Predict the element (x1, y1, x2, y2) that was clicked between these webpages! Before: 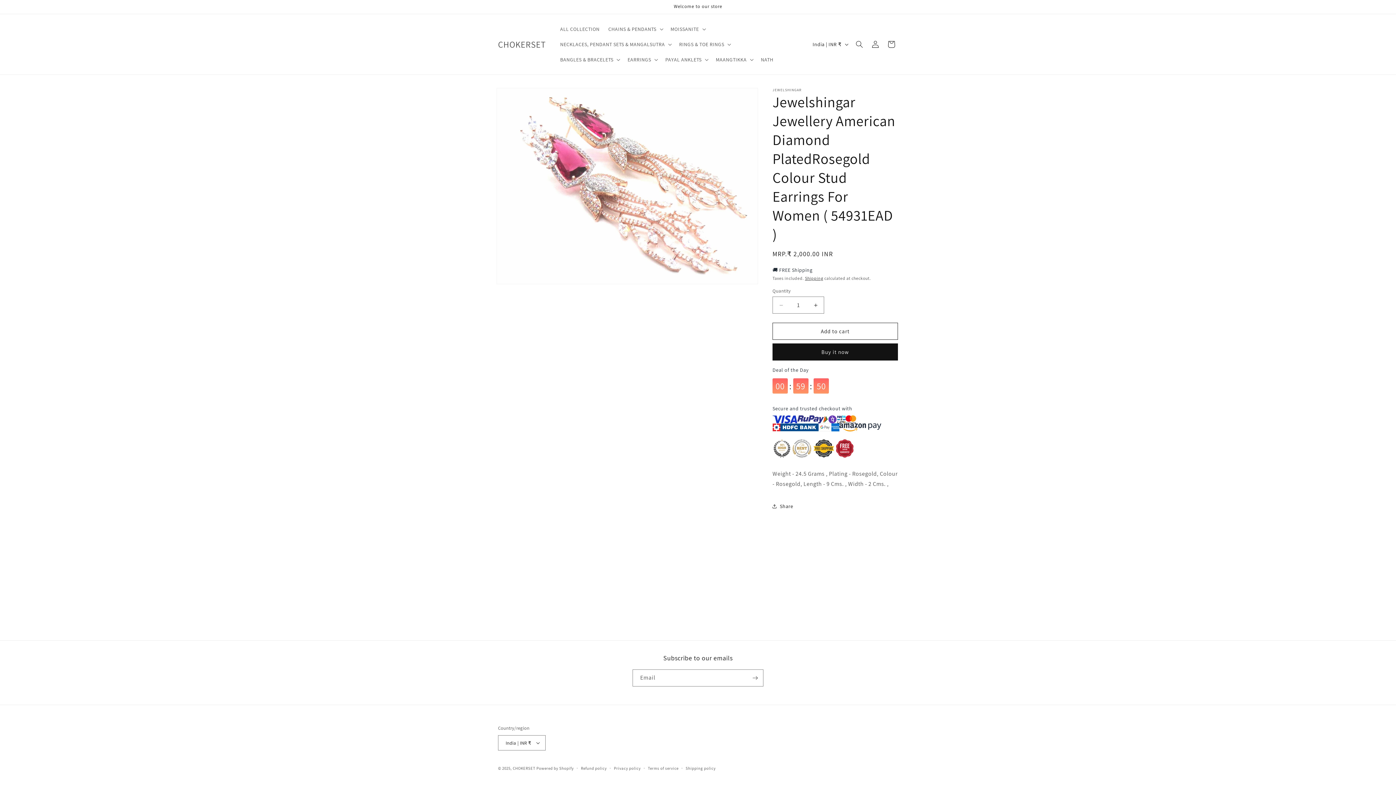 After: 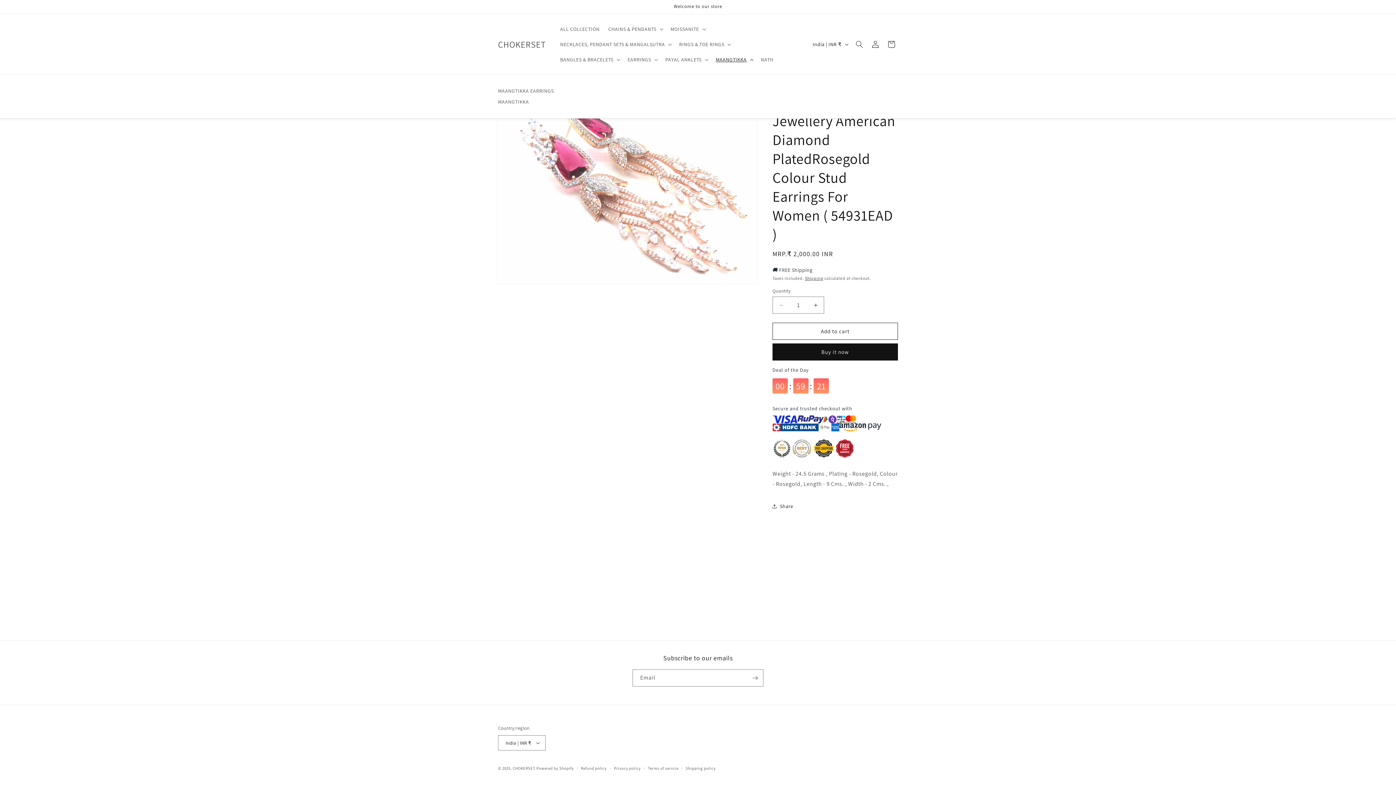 Action: bbox: (711, 52, 756, 67) label: MAANGTIKKA